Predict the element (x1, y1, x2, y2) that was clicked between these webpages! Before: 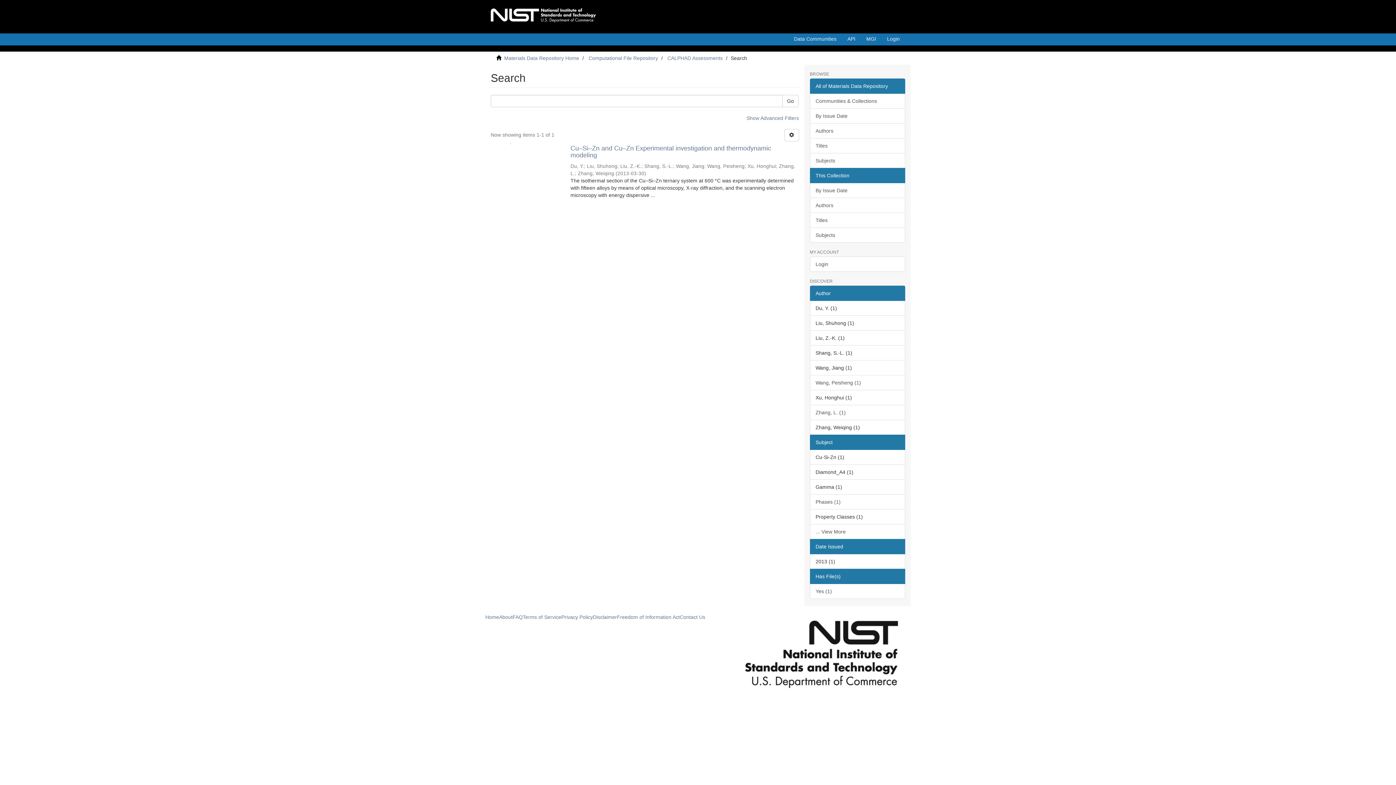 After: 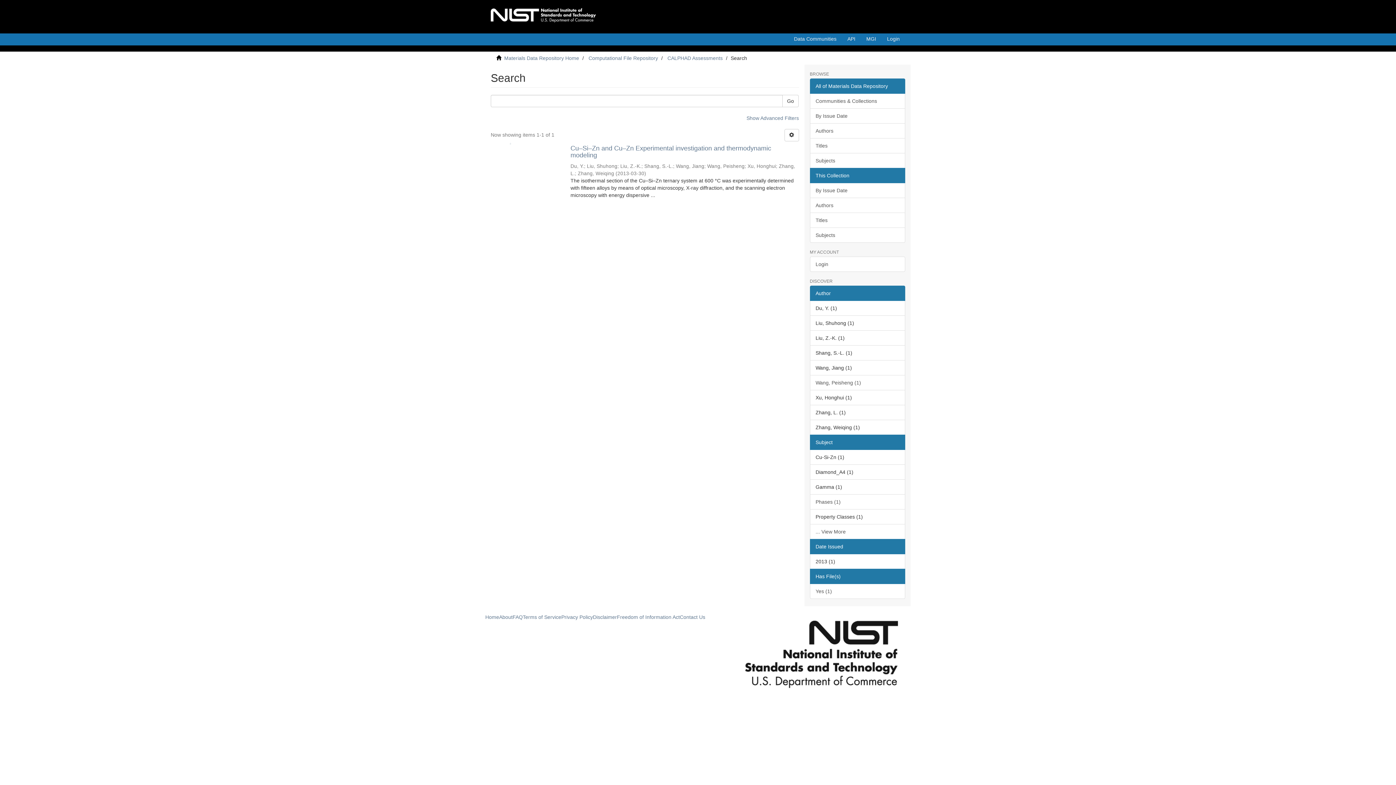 Action: label: Zhang, L. (1) bbox: (810, 405, 905, 420)